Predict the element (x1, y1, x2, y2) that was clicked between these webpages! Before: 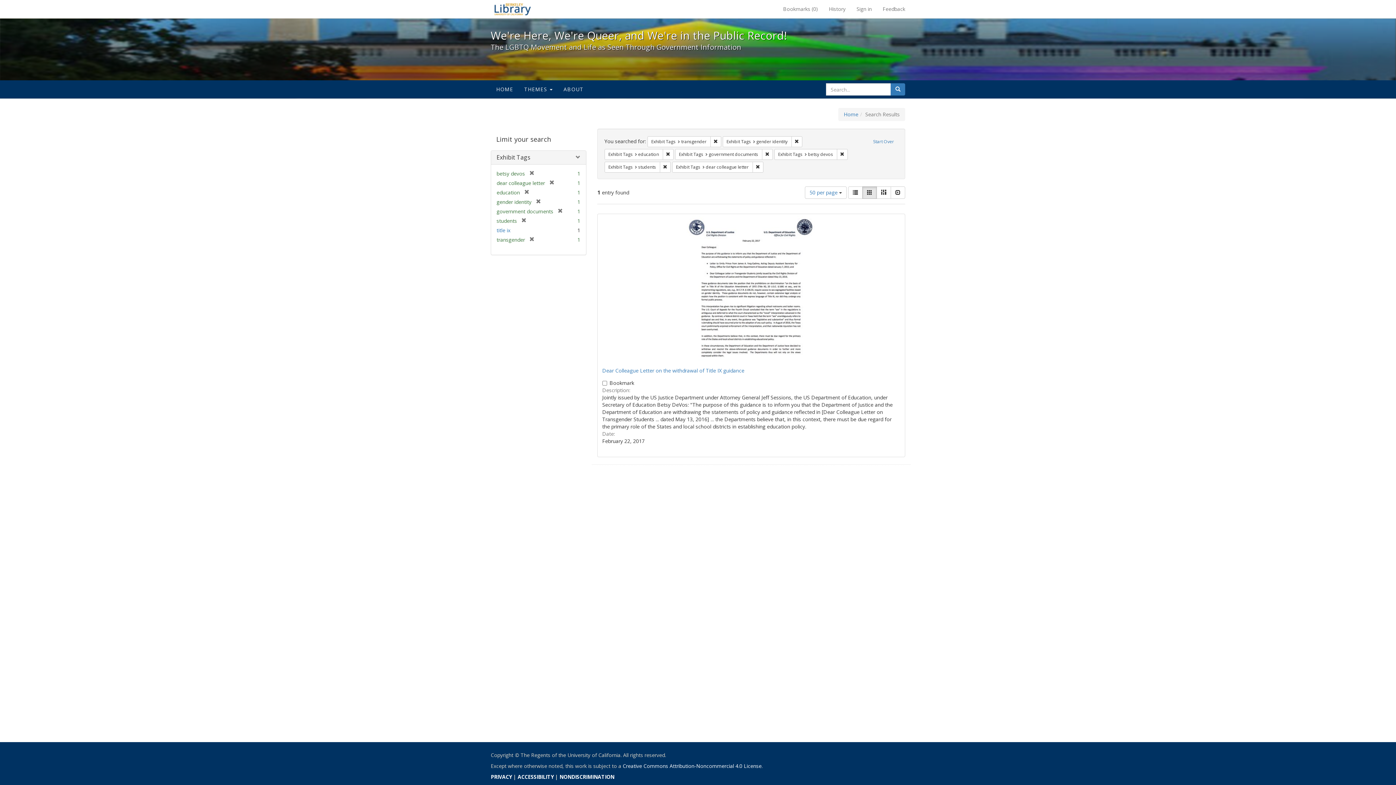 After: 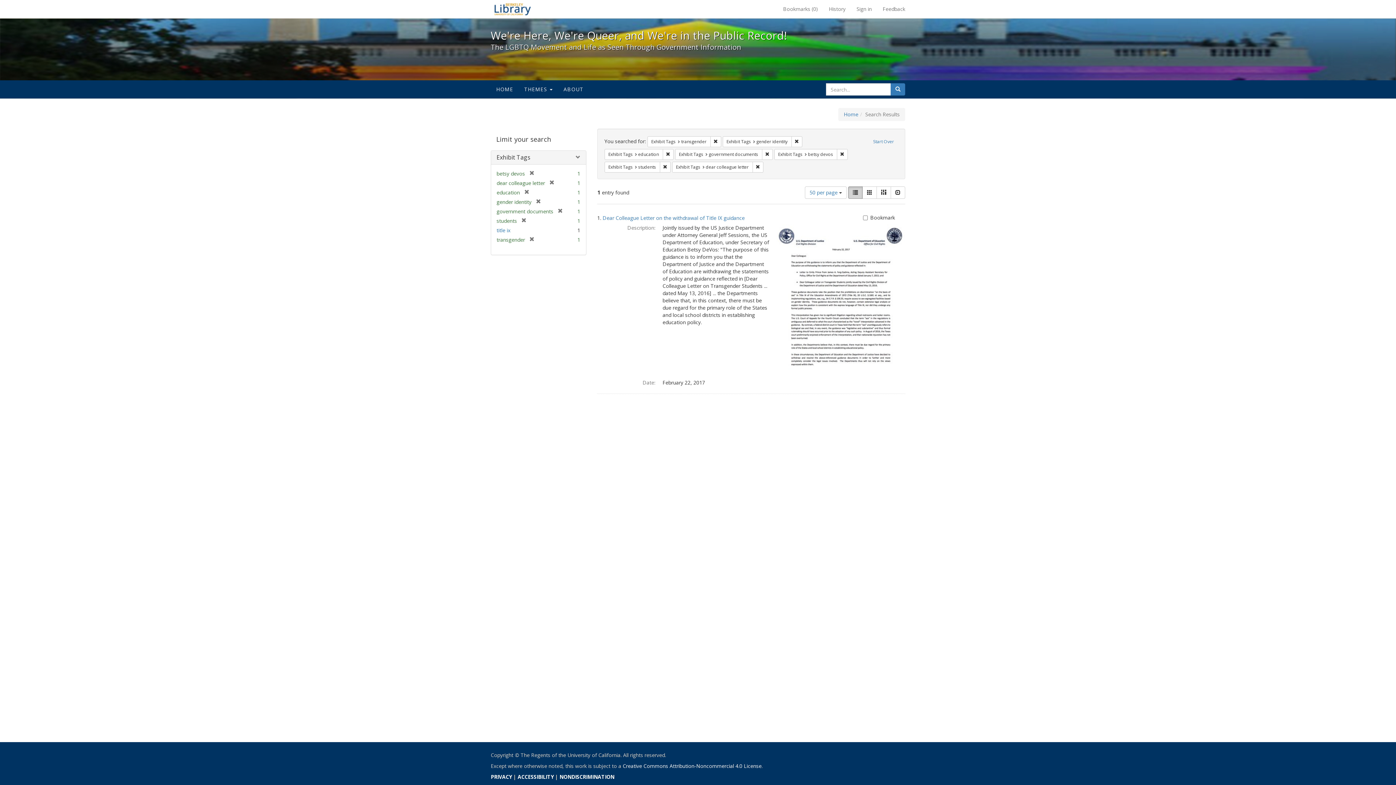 Action: bbox: (848, 186, 862, 198) label: List